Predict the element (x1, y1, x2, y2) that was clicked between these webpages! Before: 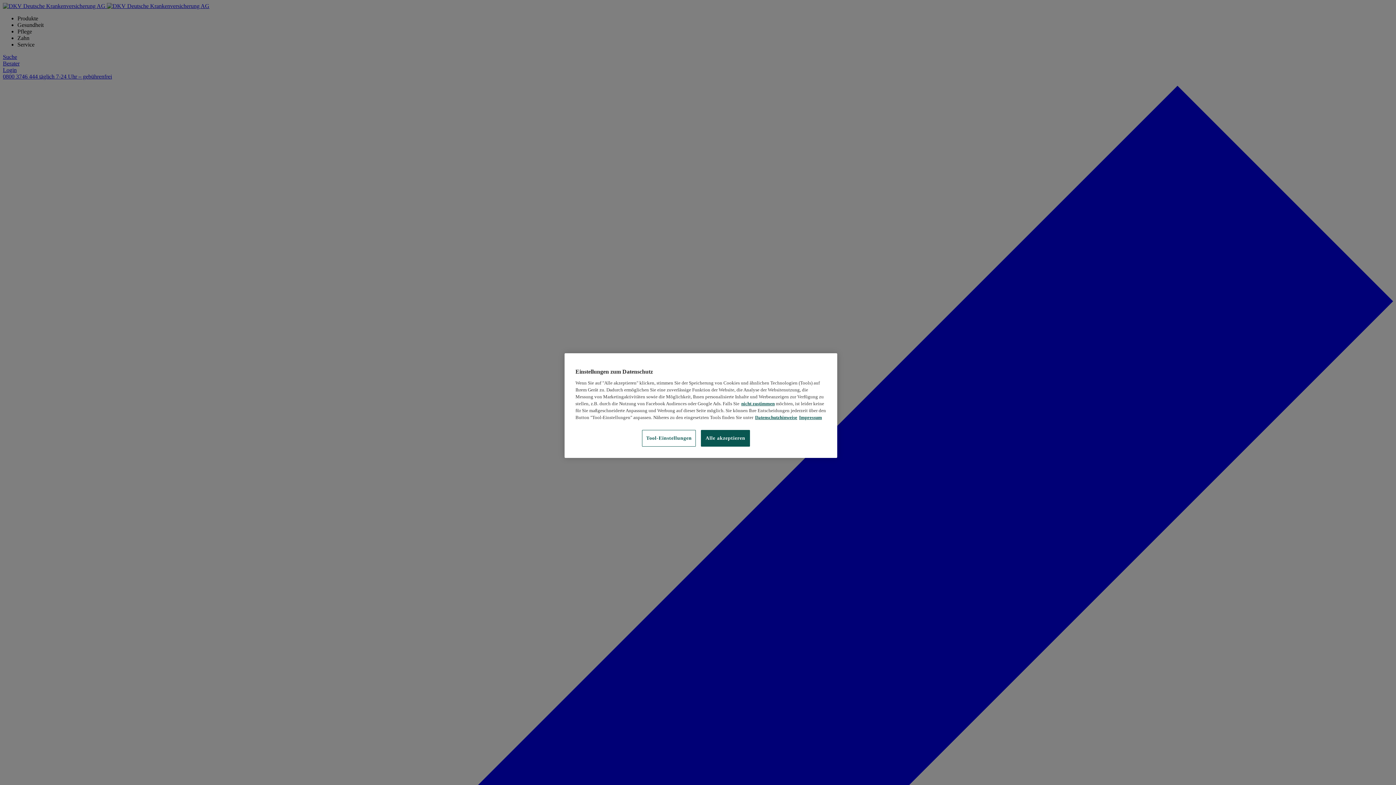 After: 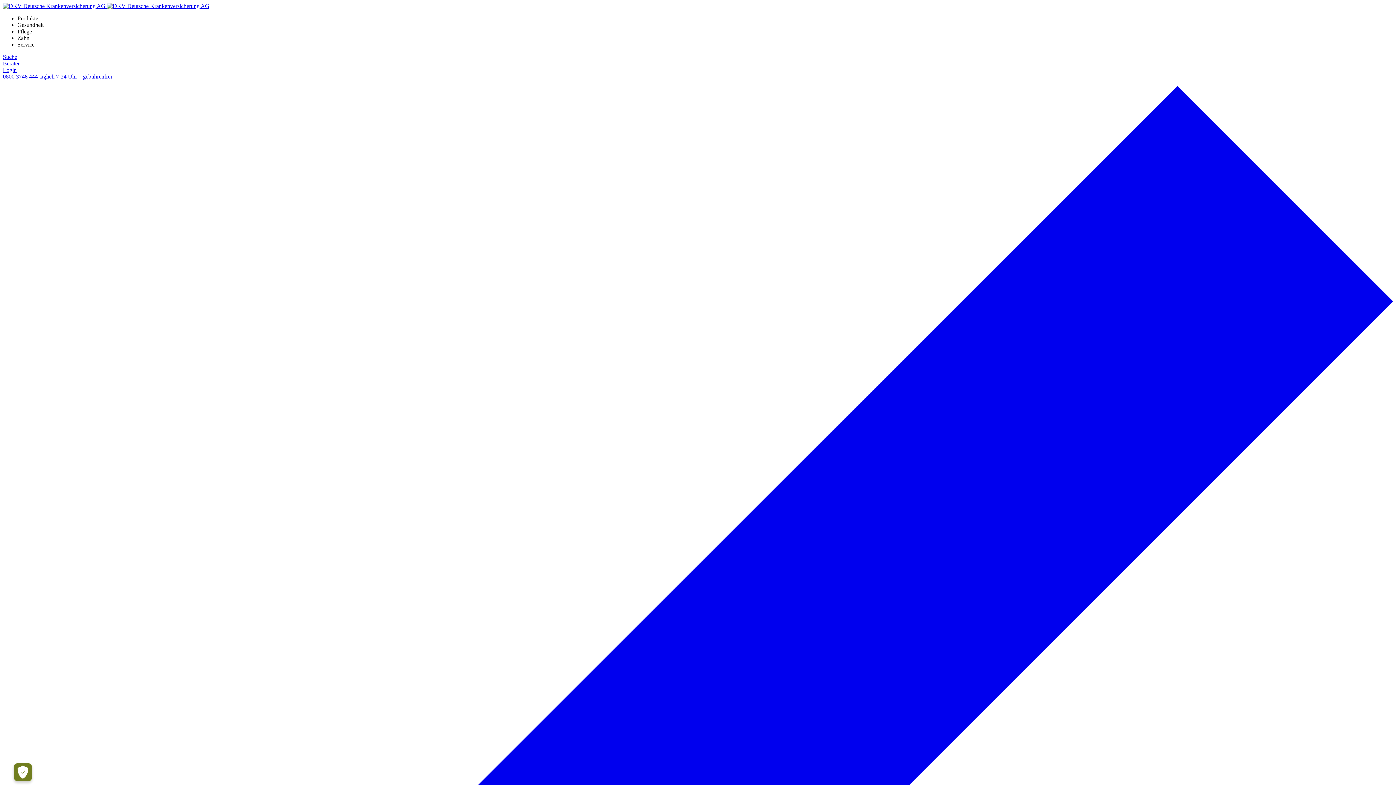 Action: label: nicht zustimmen bbox: (741, 401, 774, 406)